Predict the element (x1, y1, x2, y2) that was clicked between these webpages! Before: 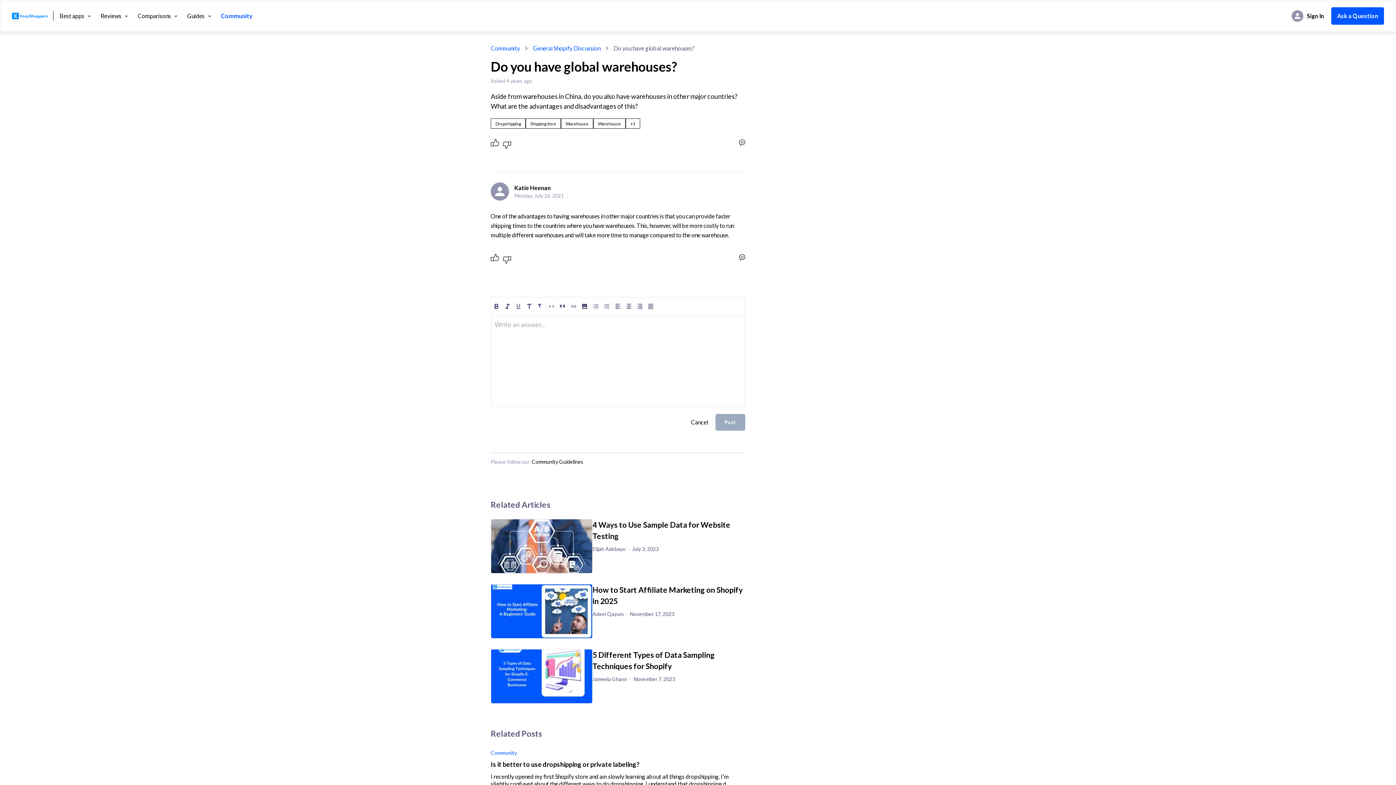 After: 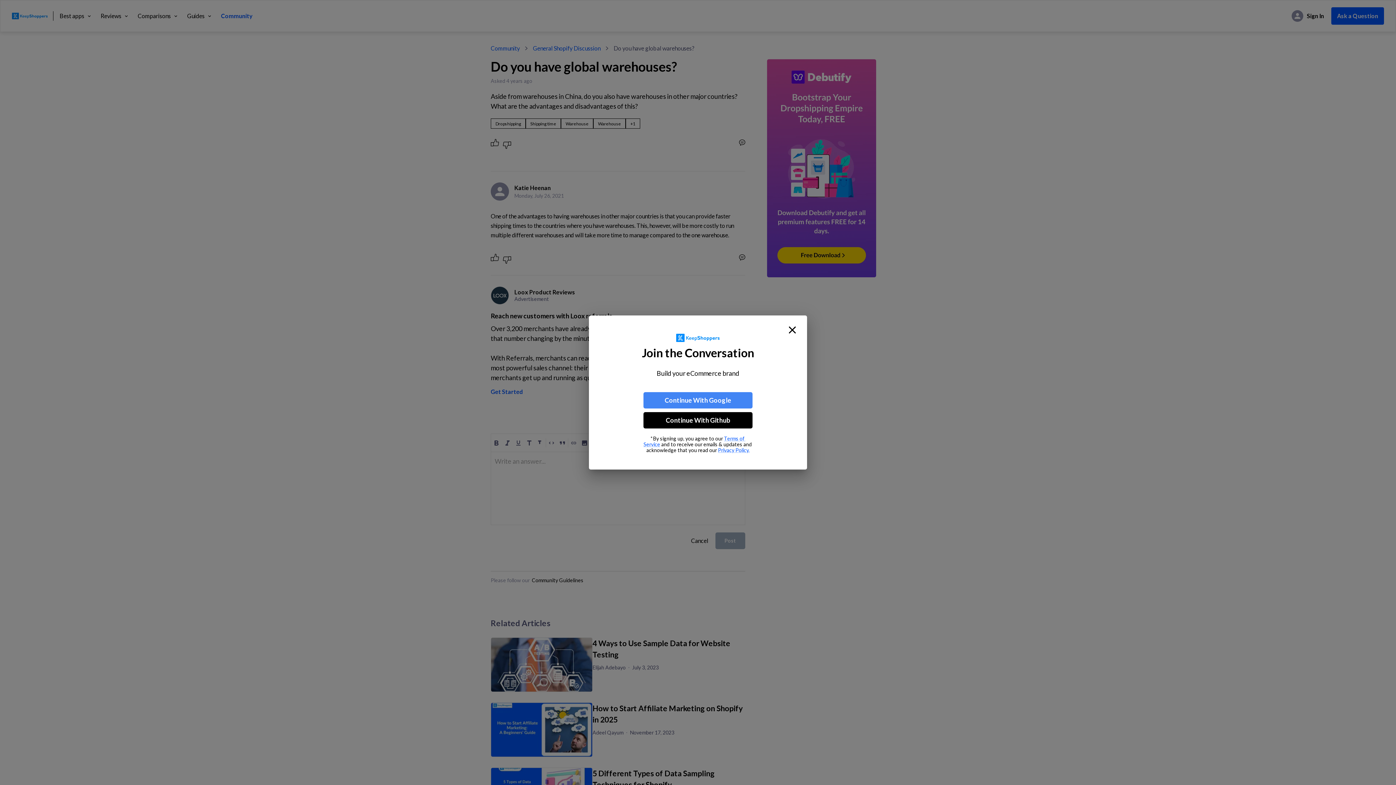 Action: label: bulleted-list bbox: (601, 300, 612, 311)